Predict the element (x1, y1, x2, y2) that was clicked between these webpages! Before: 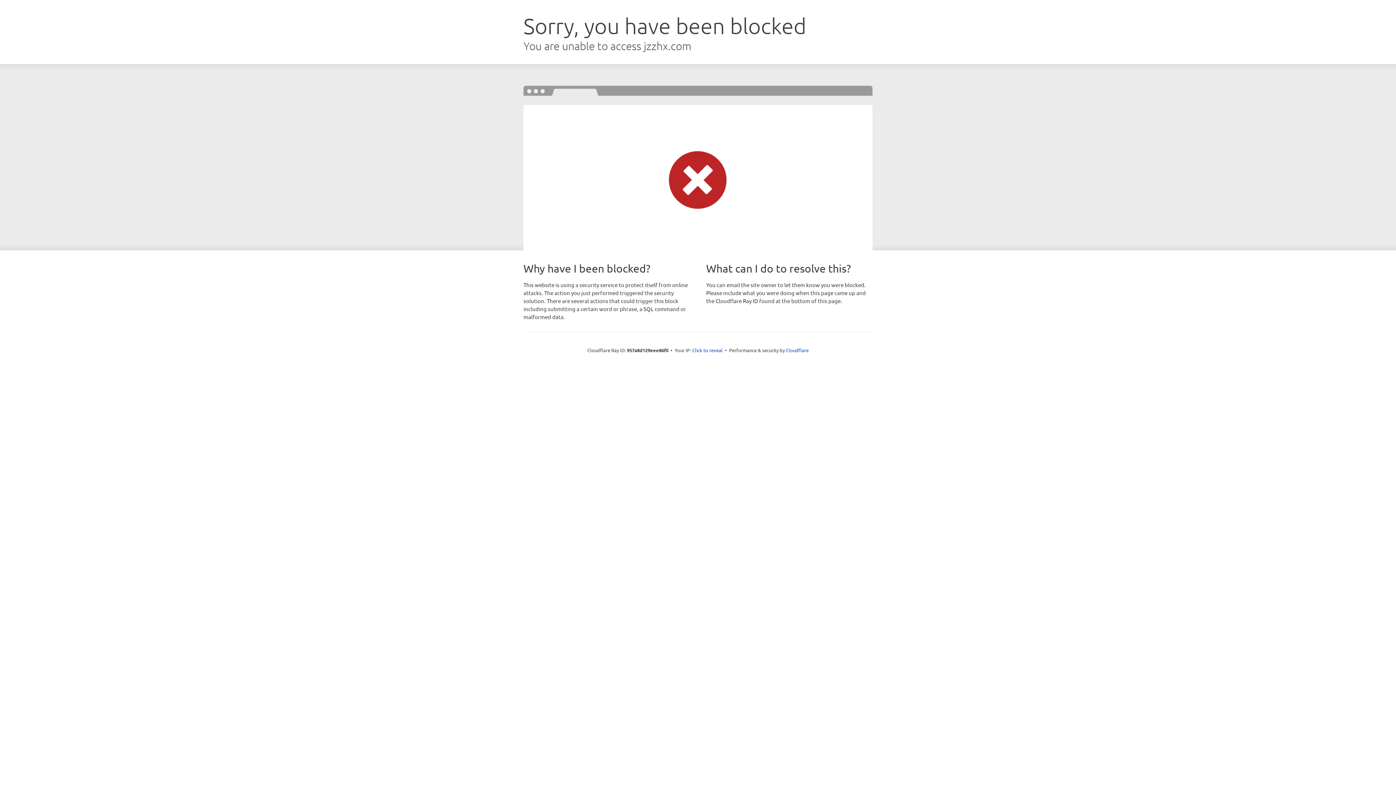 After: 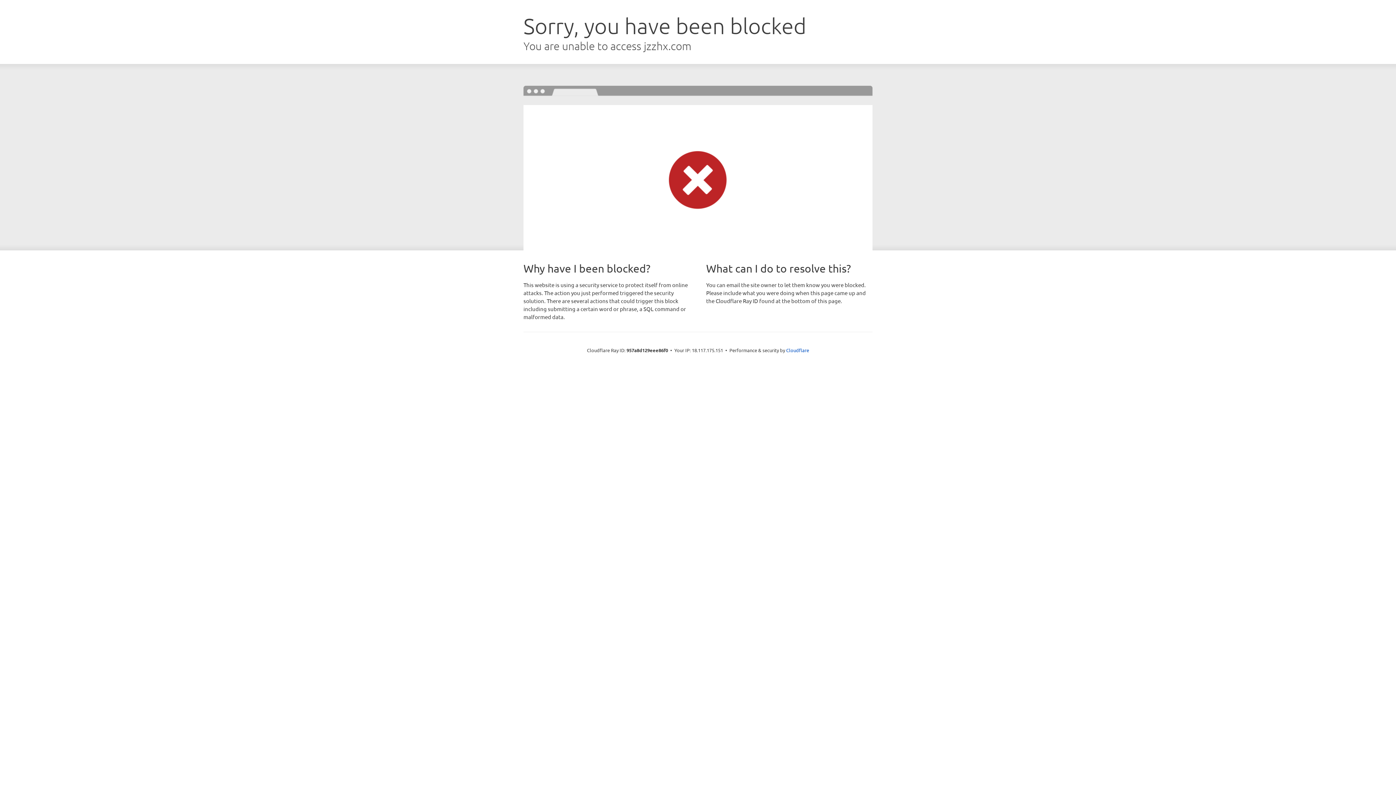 Action: label: Click to reveal bbox: (692, 346, 722, 353)